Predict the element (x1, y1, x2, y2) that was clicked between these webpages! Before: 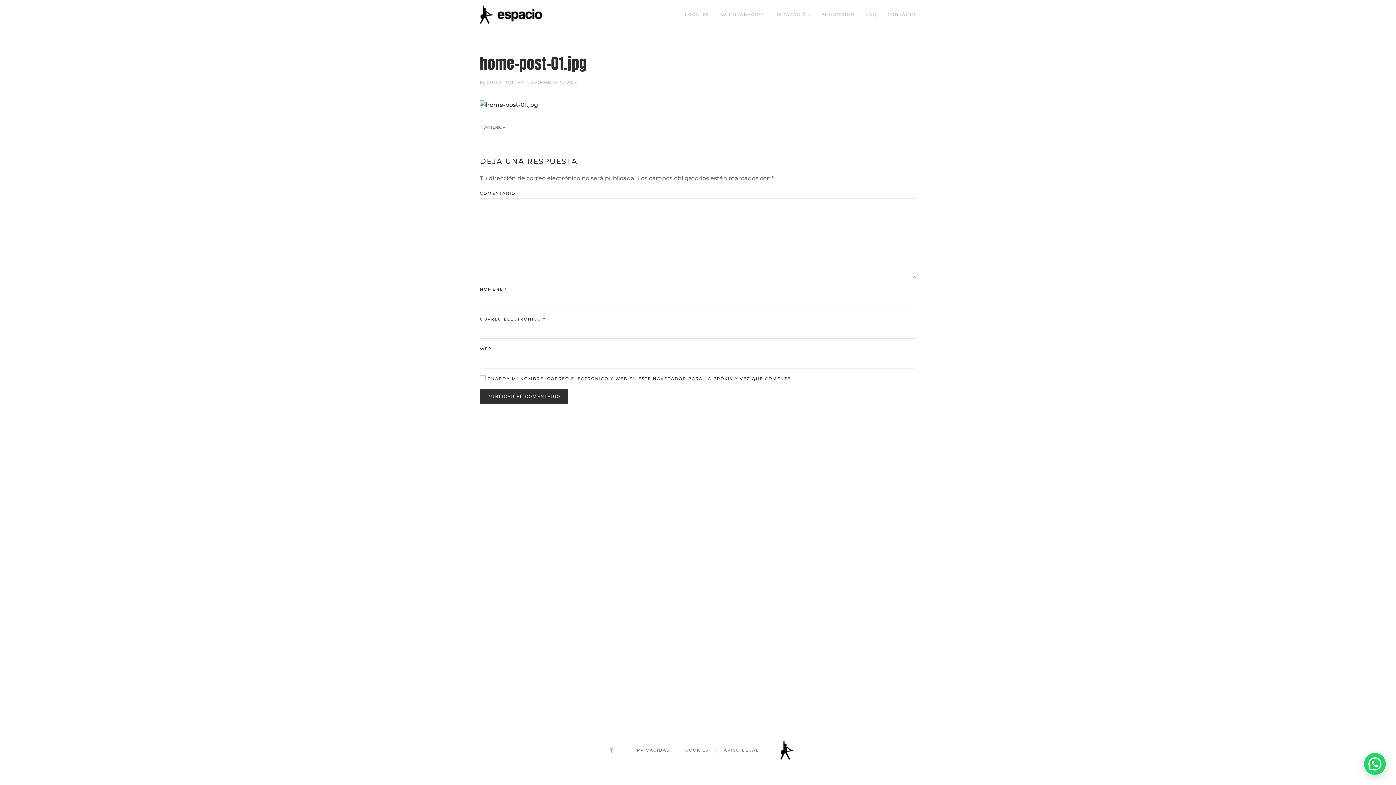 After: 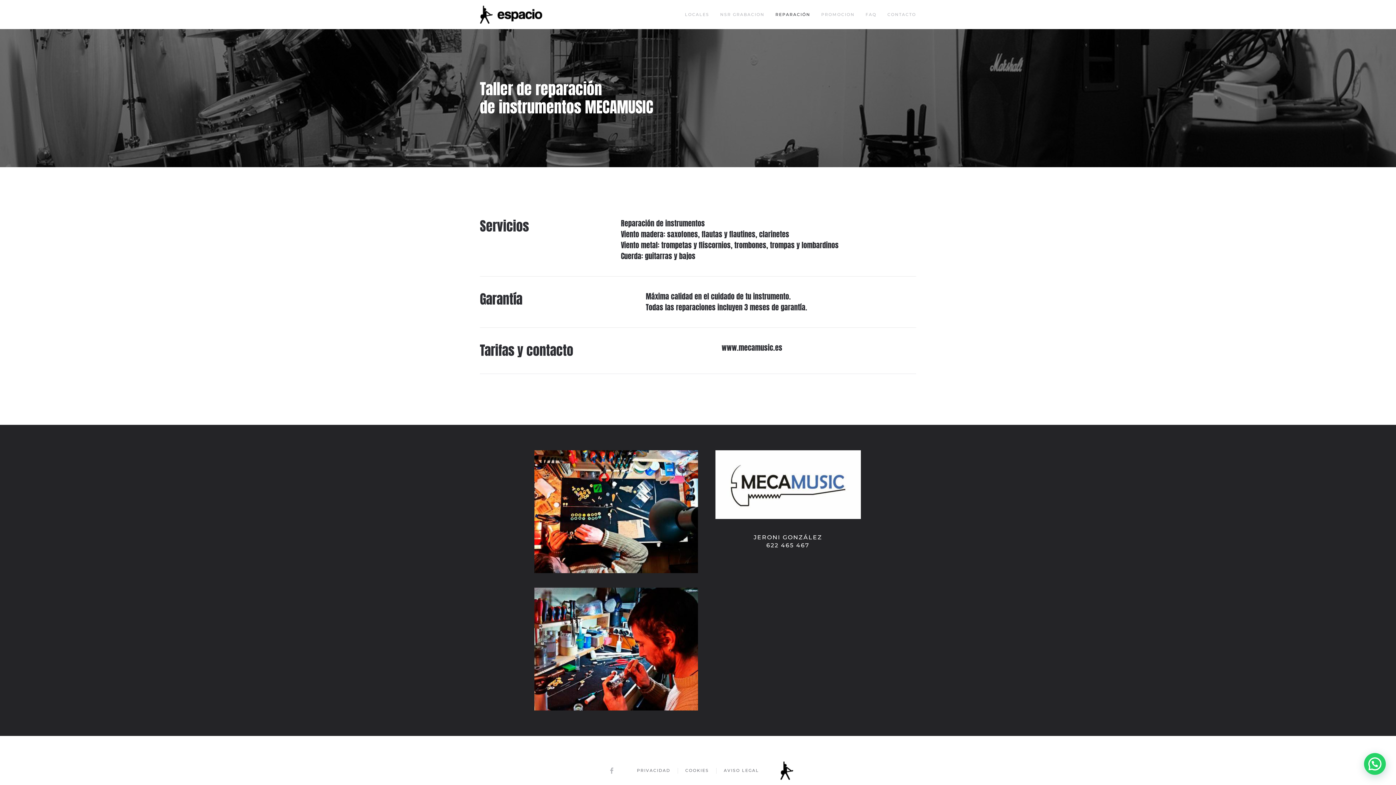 Action: bbox: (770, 0, 816, 29) label: REPARACIÓN